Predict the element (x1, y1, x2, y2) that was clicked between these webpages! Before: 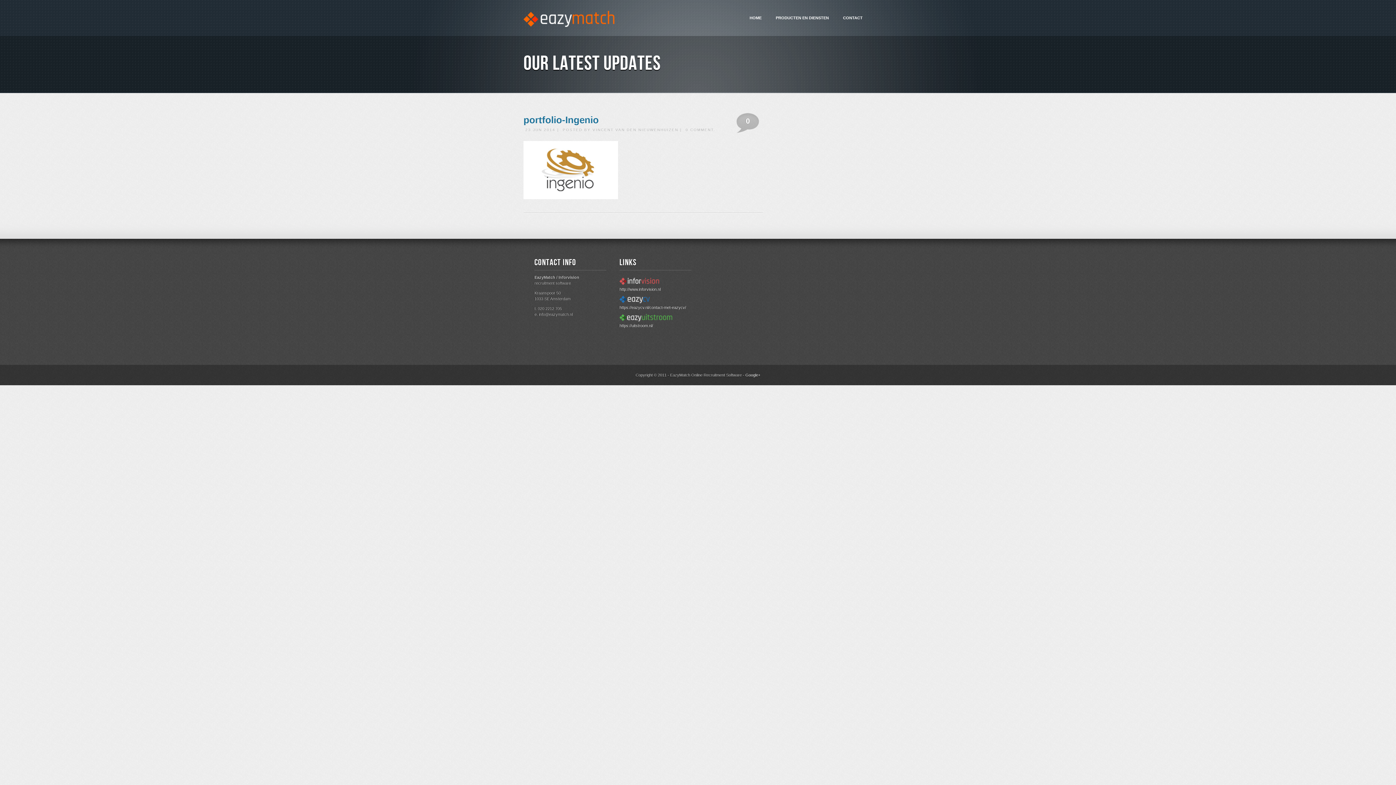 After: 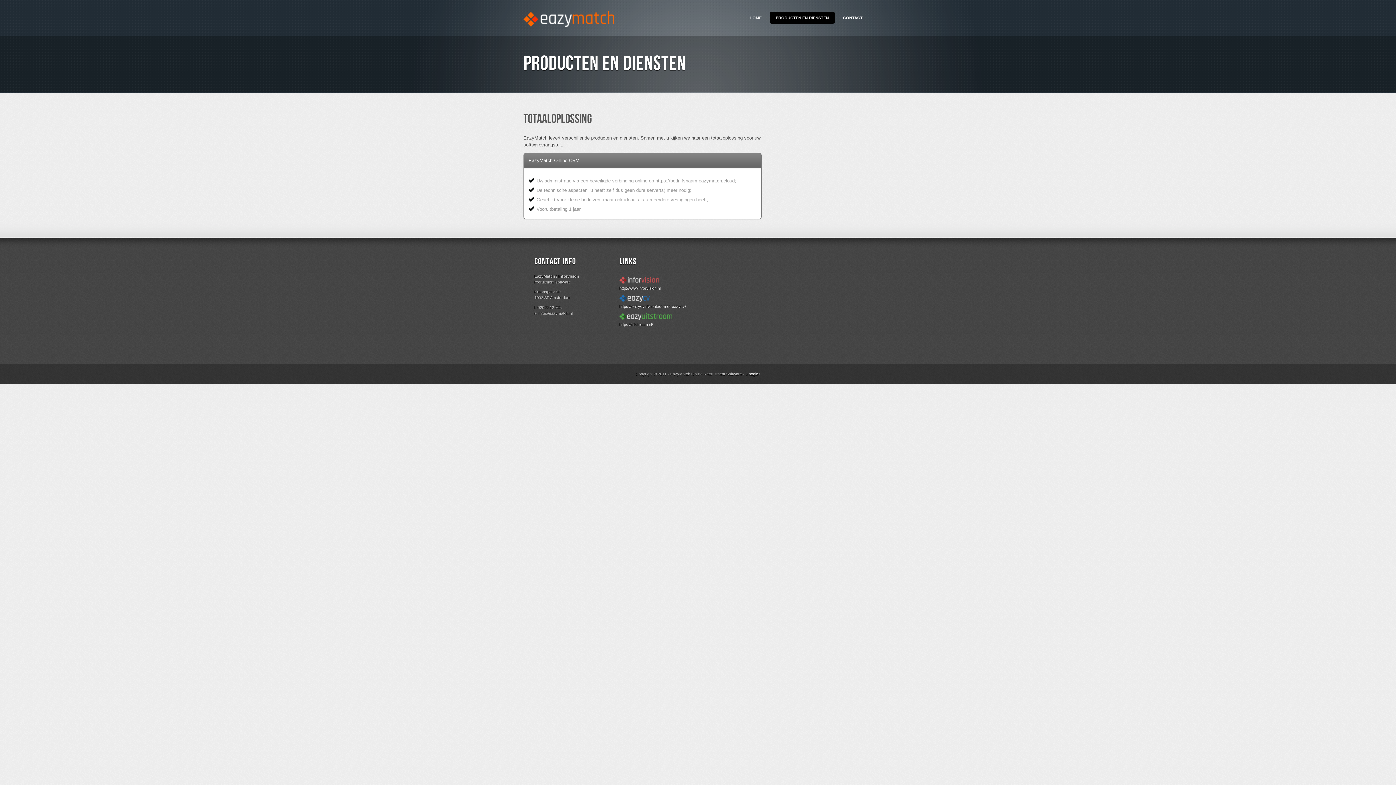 Action: bbox: (769, 12, 835, 23) label: PRODUCTEN EN DIENSTEN